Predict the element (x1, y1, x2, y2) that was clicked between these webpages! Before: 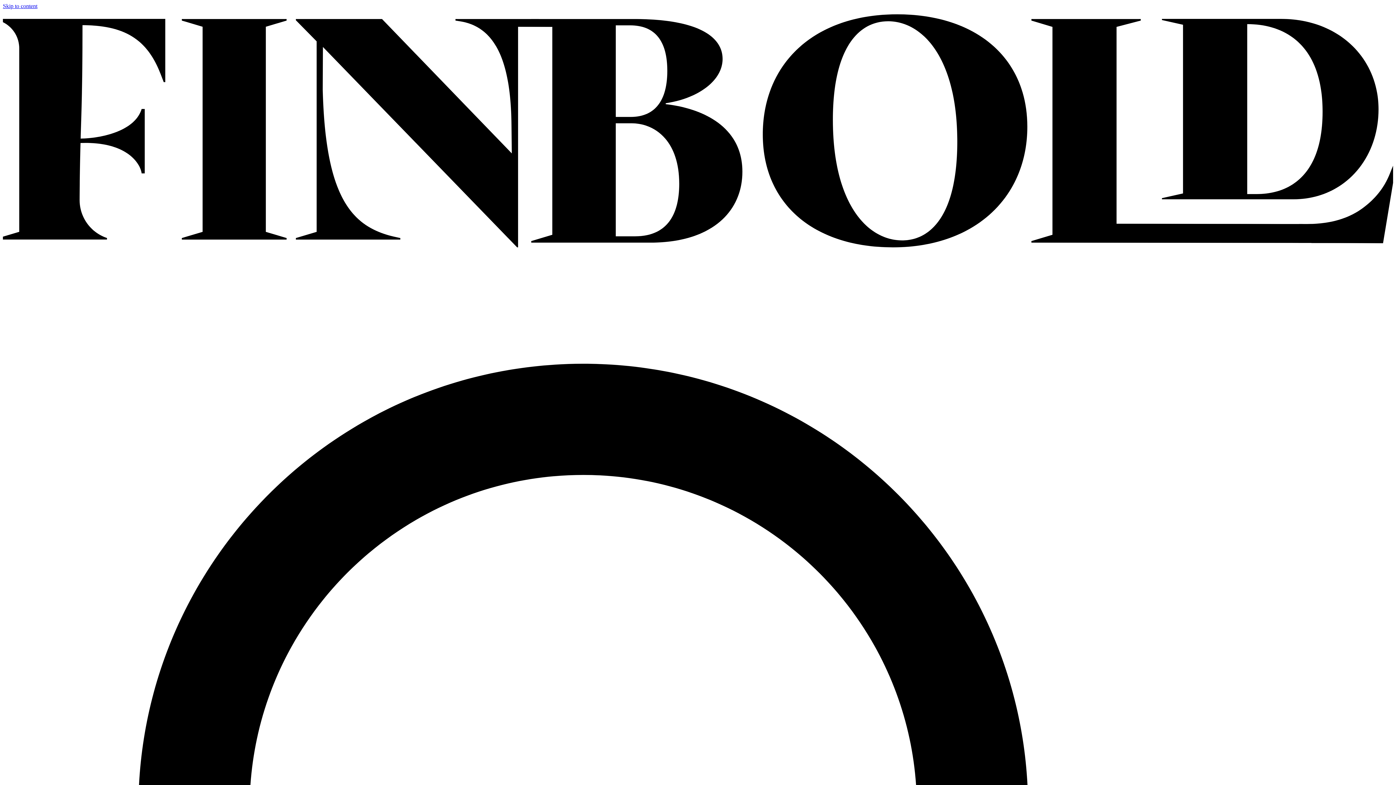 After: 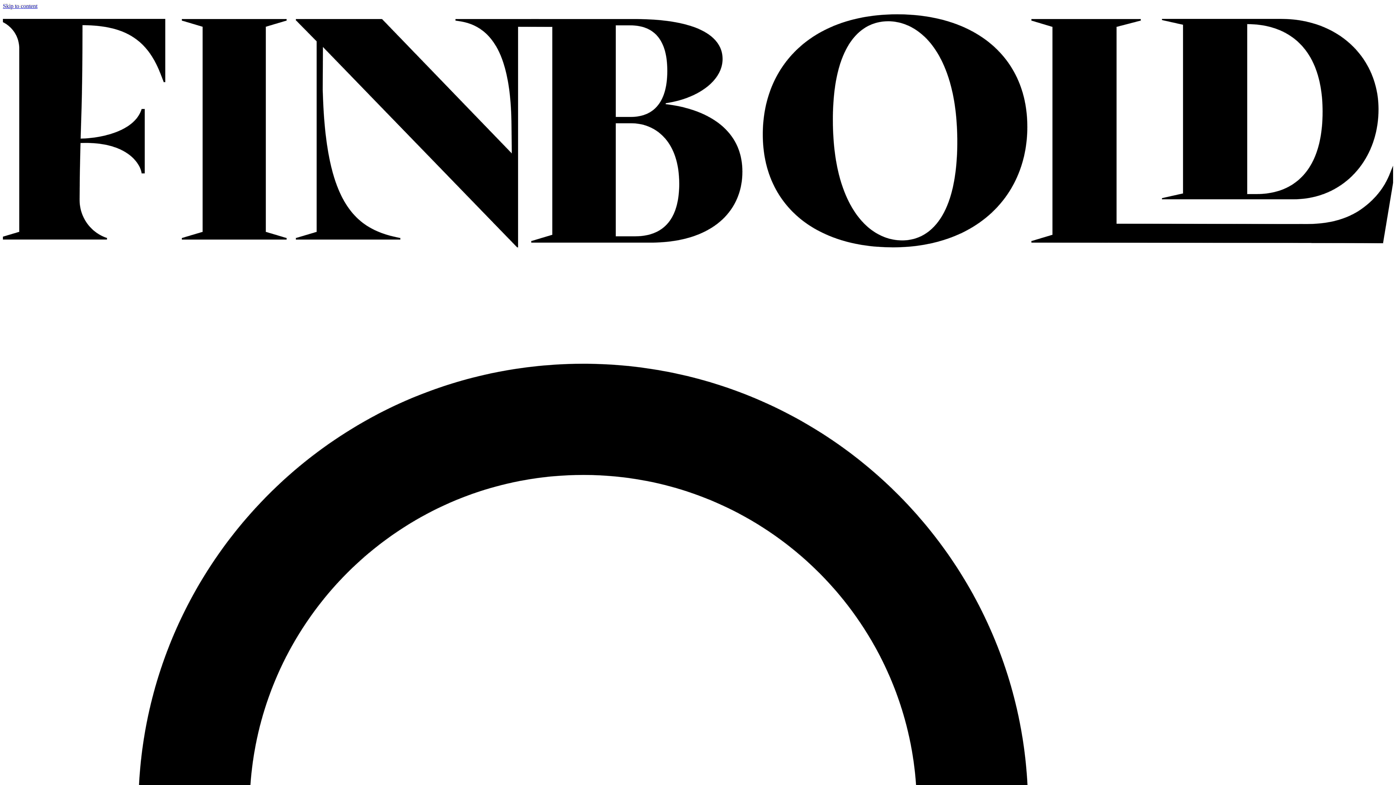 Action: bbox: (2, 246, 1393, 252)